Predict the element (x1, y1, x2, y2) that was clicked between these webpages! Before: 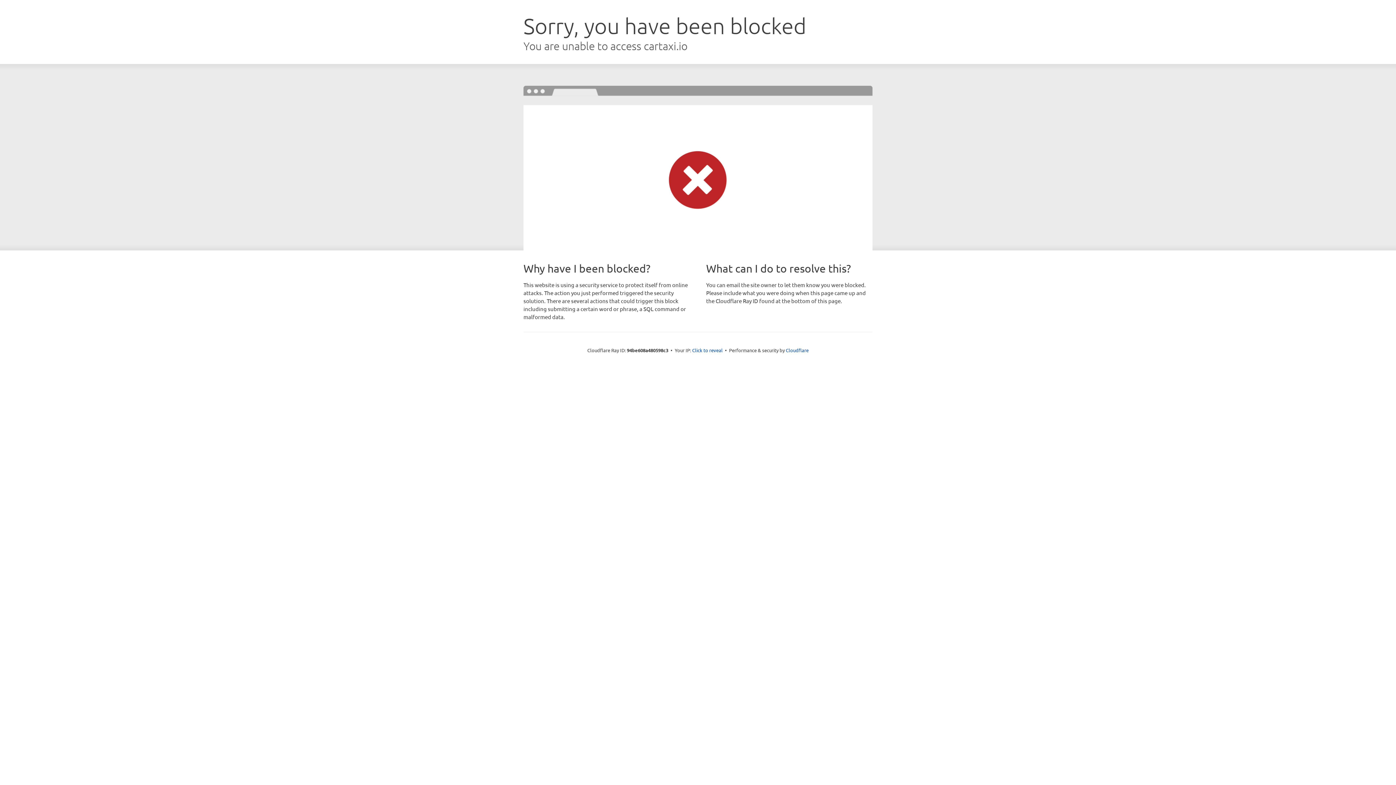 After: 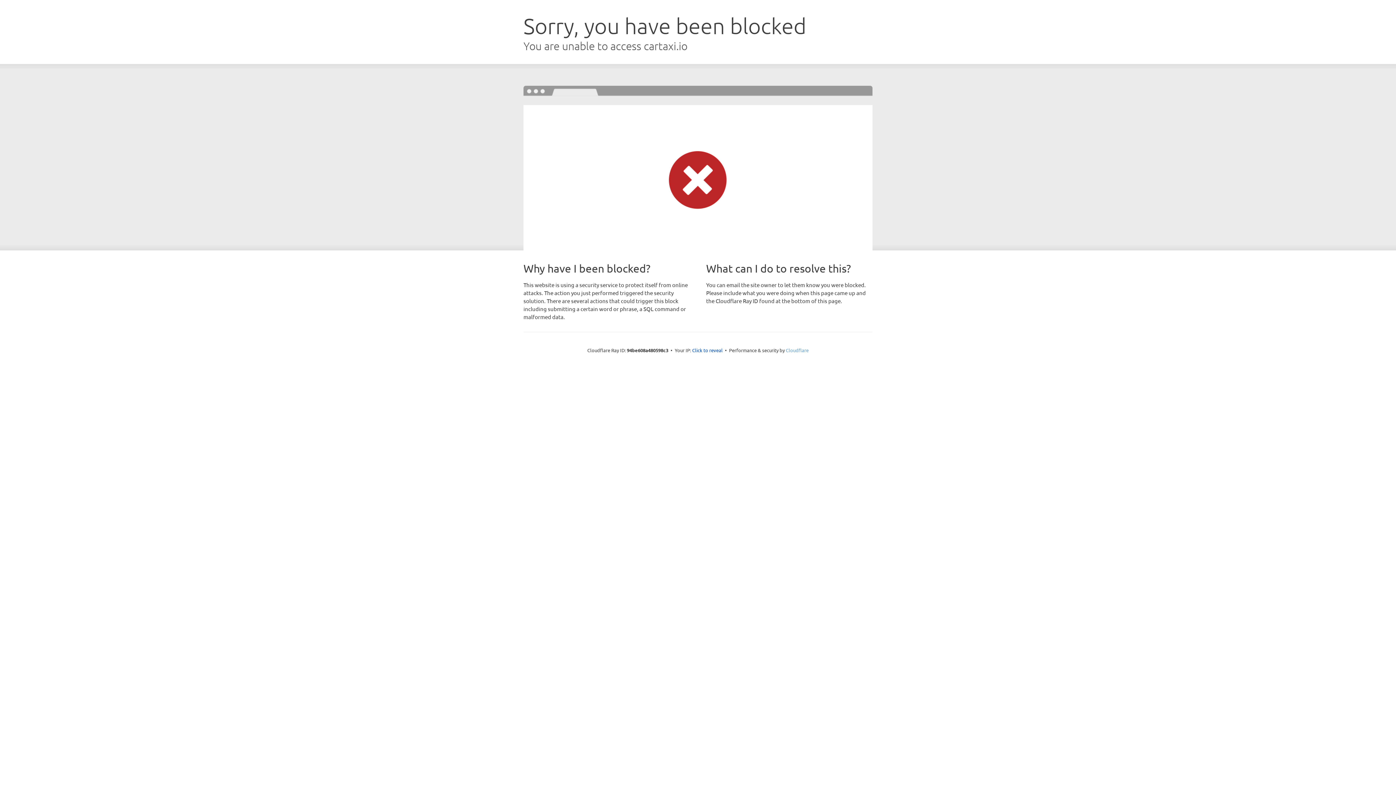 Action: label: Cloudflare bbox: (786, 347, 808, 353)